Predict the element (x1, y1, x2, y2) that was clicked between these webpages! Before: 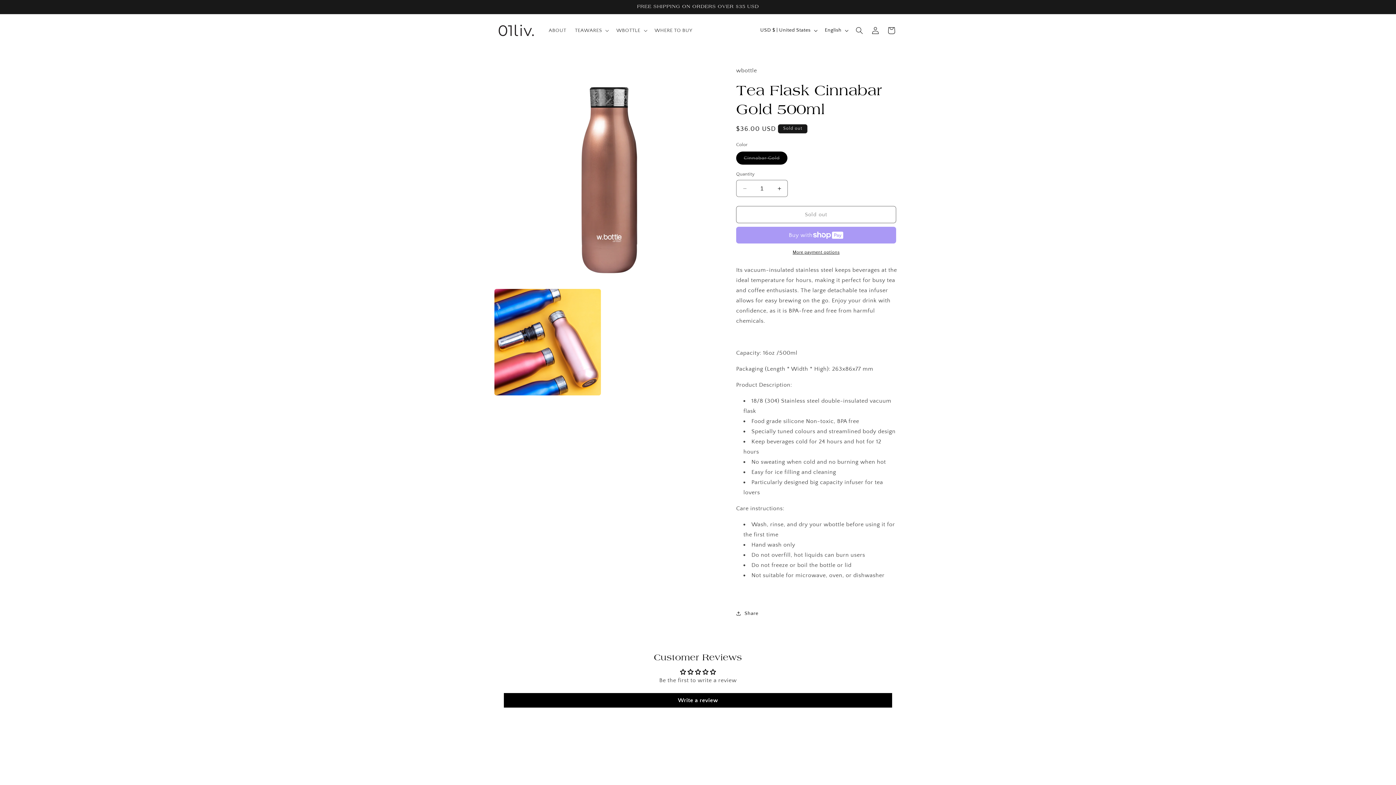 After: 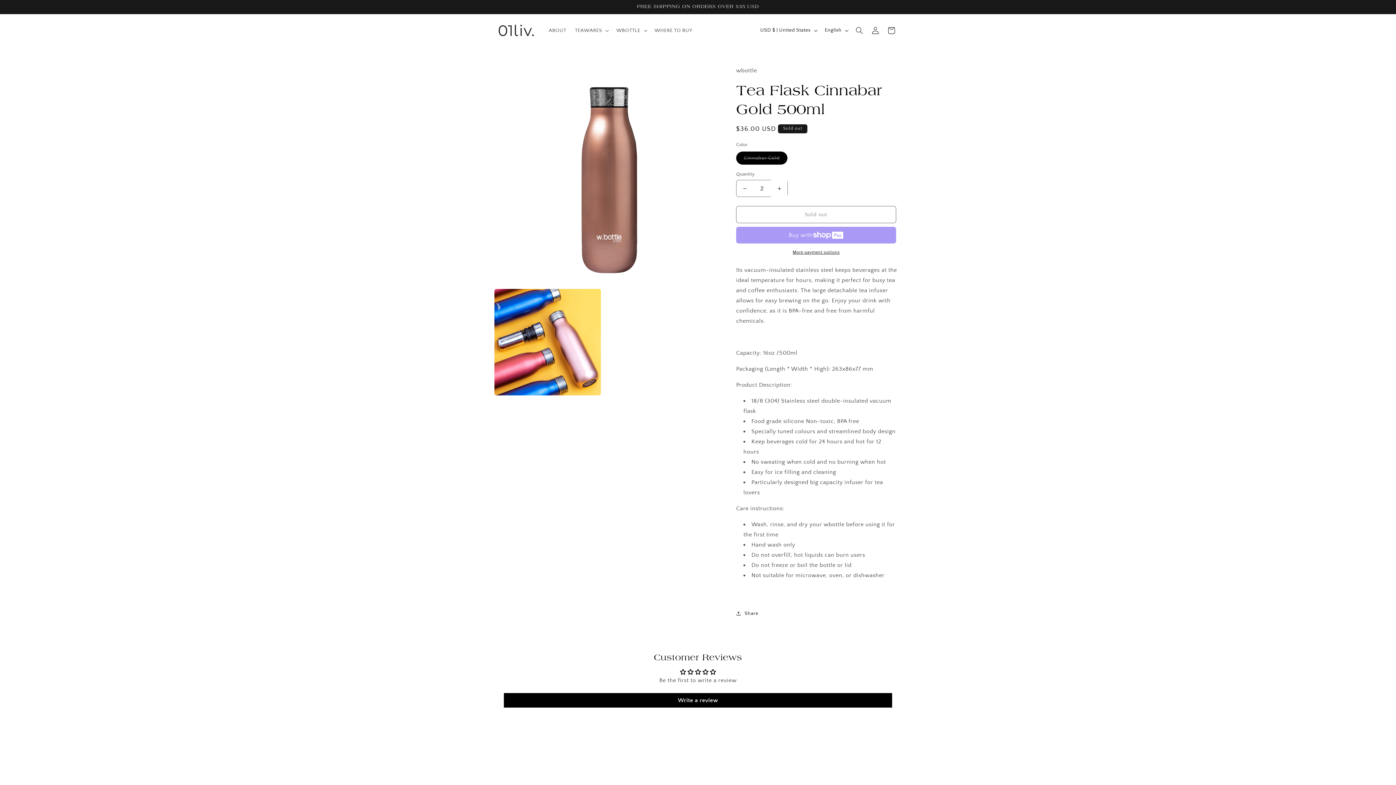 Action: bbox: (771, 180, 787, 197) label: Increase quantity for Tea Flask Cinnabar Gold 500ml